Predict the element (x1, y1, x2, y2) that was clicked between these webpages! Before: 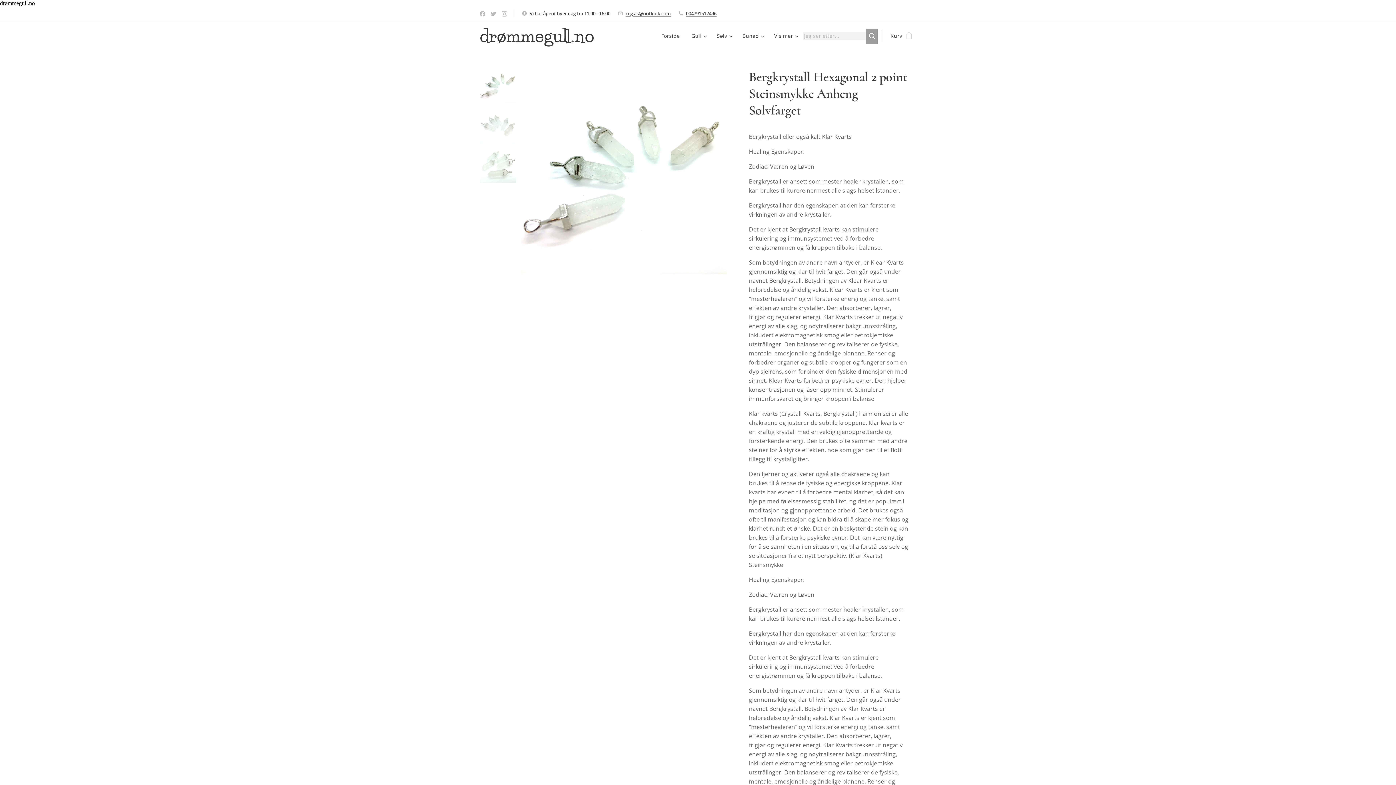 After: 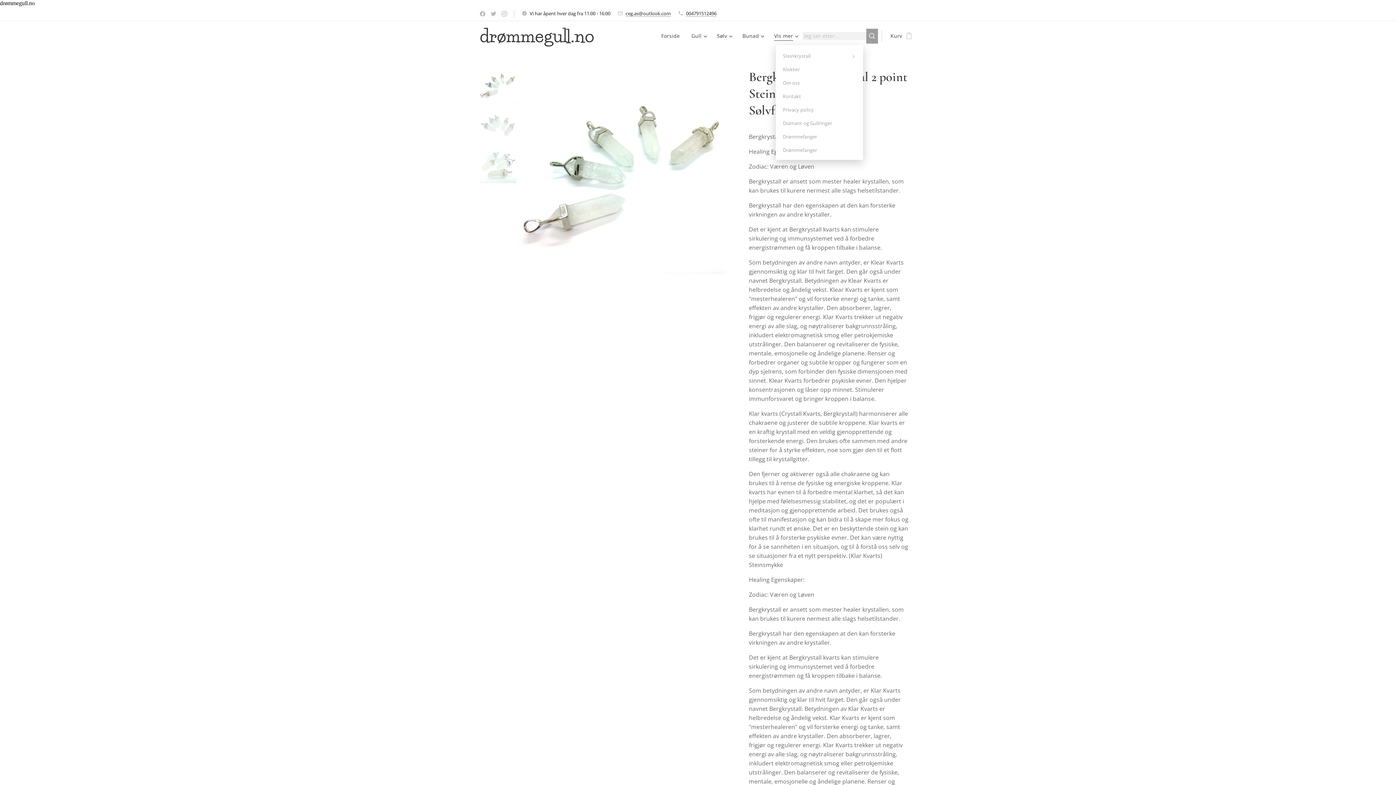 Action: label: Vis mer bbox: (768, 26, 802, 45)